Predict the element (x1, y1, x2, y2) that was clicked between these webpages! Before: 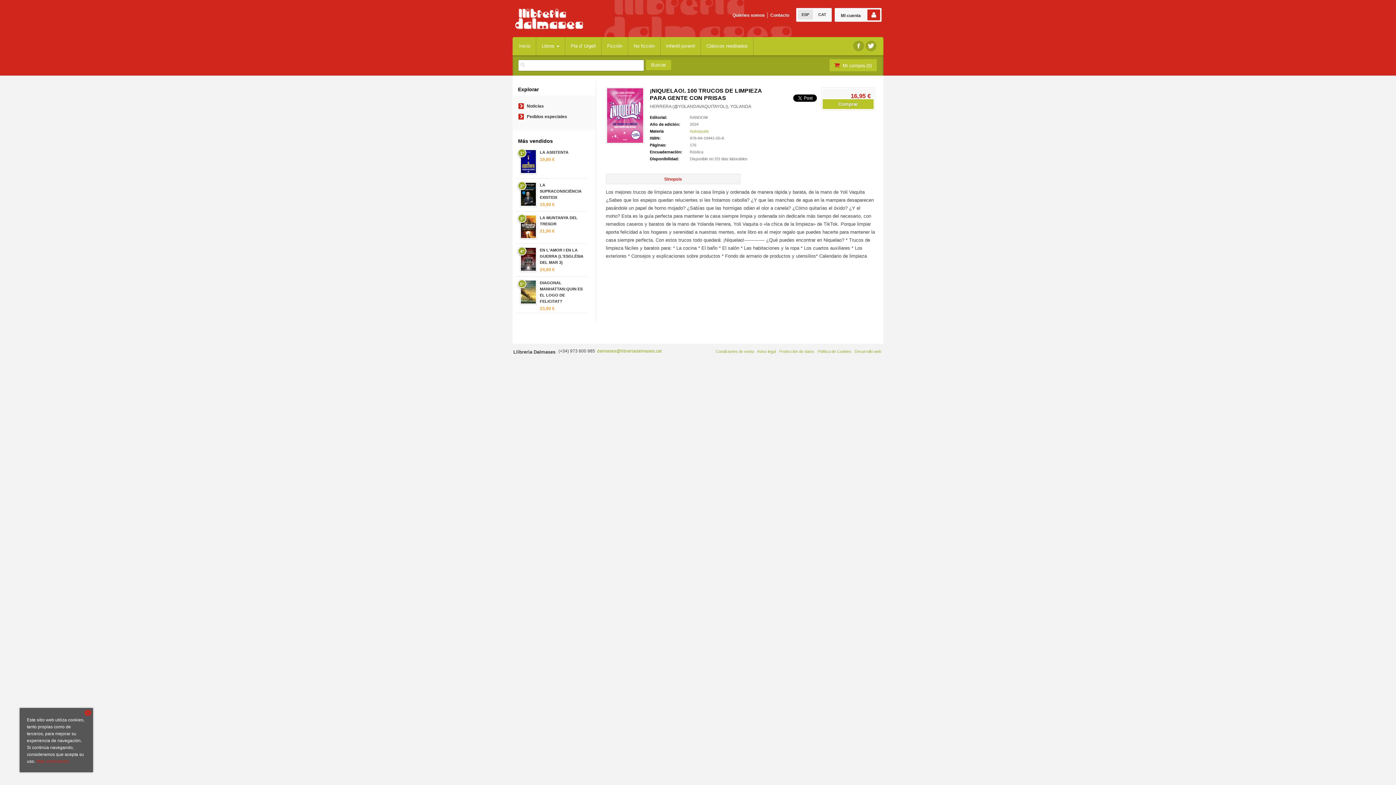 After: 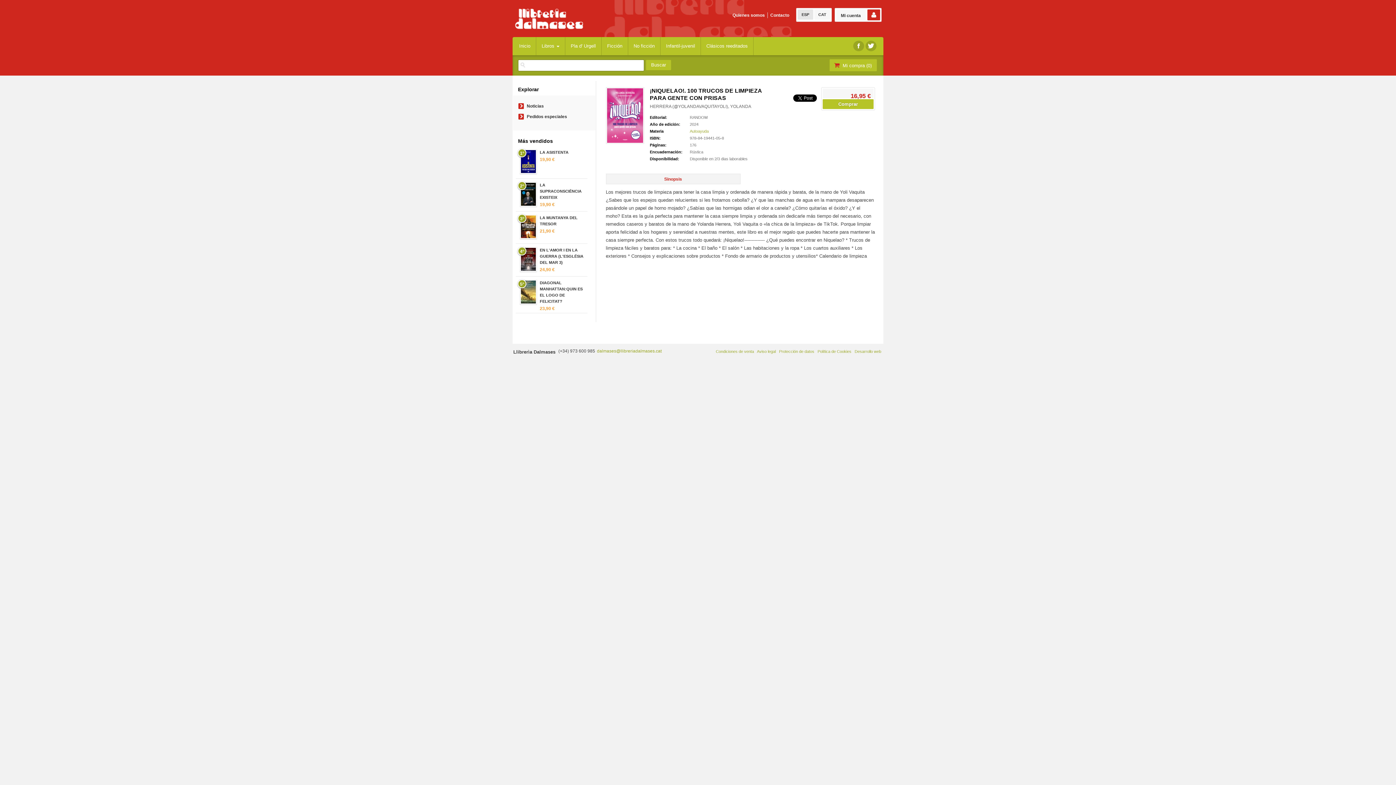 Action: bbox: (84, 710, 90, 716) label: X